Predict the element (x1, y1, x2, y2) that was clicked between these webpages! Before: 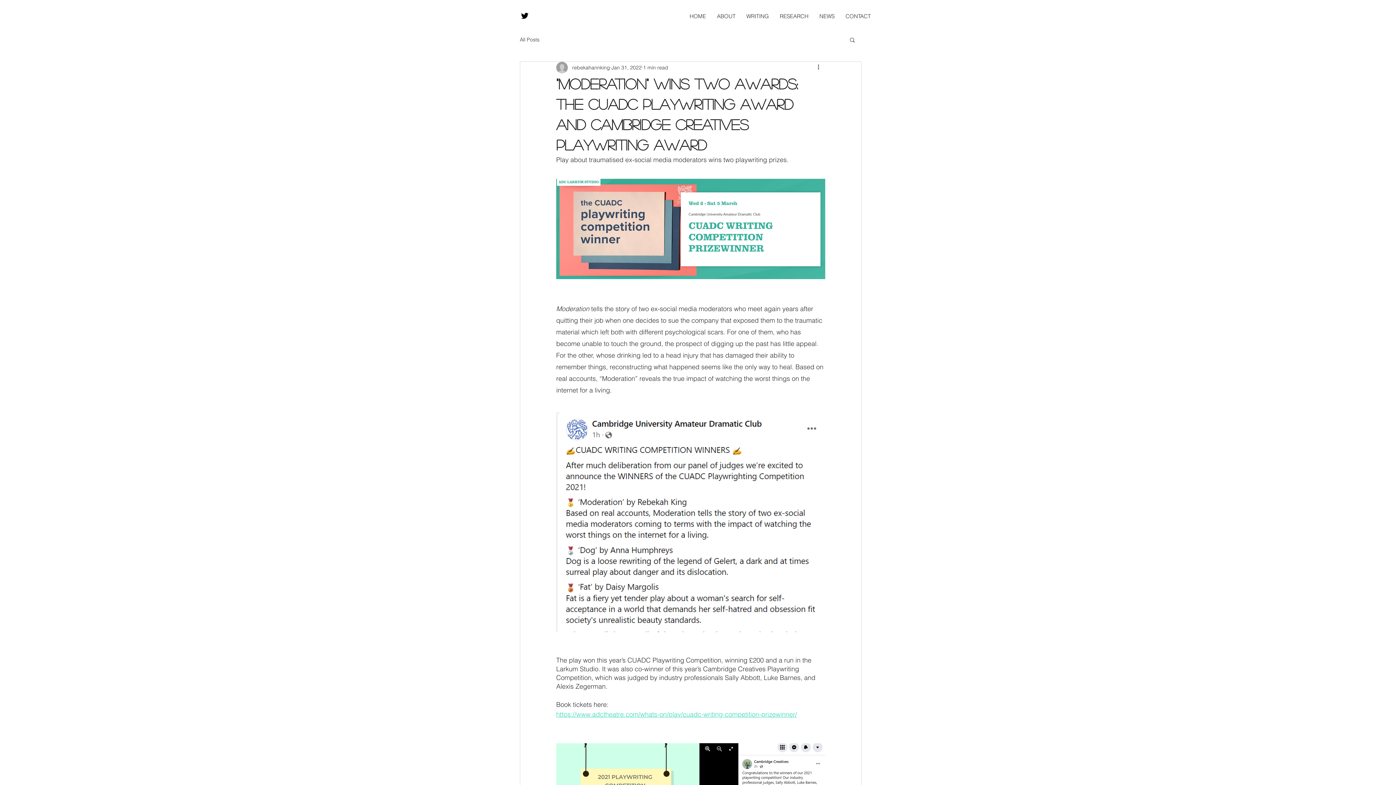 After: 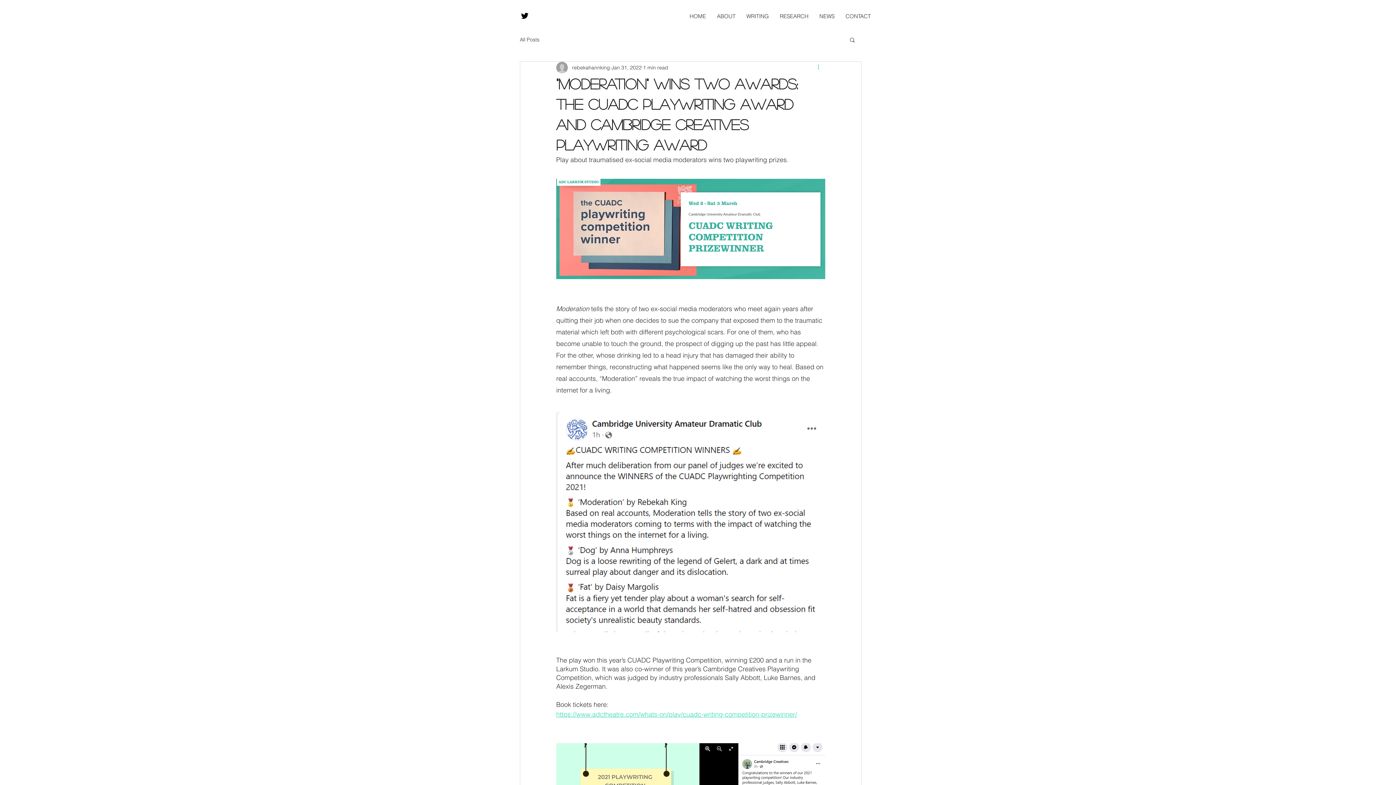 Action: label: More actions bbox: (816, 63, 825, 72)